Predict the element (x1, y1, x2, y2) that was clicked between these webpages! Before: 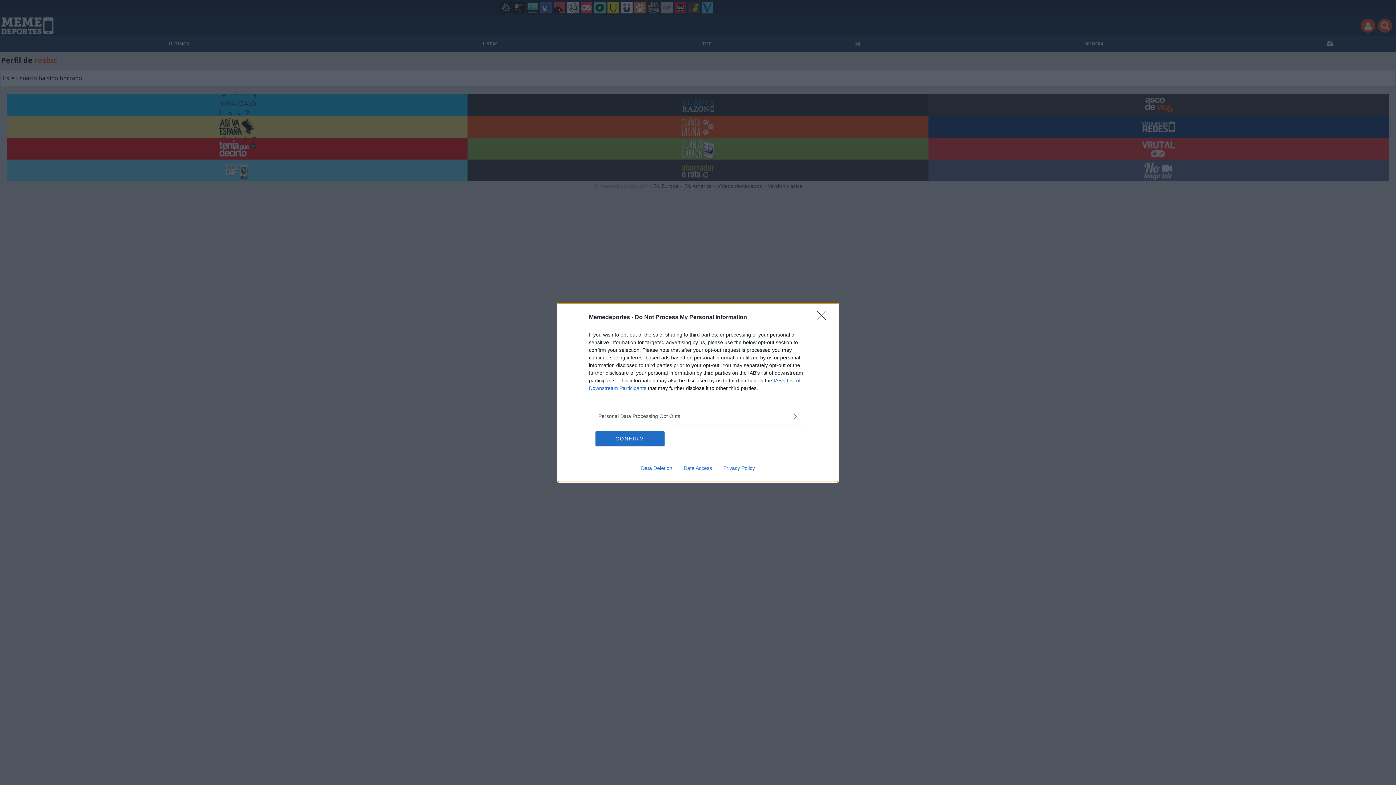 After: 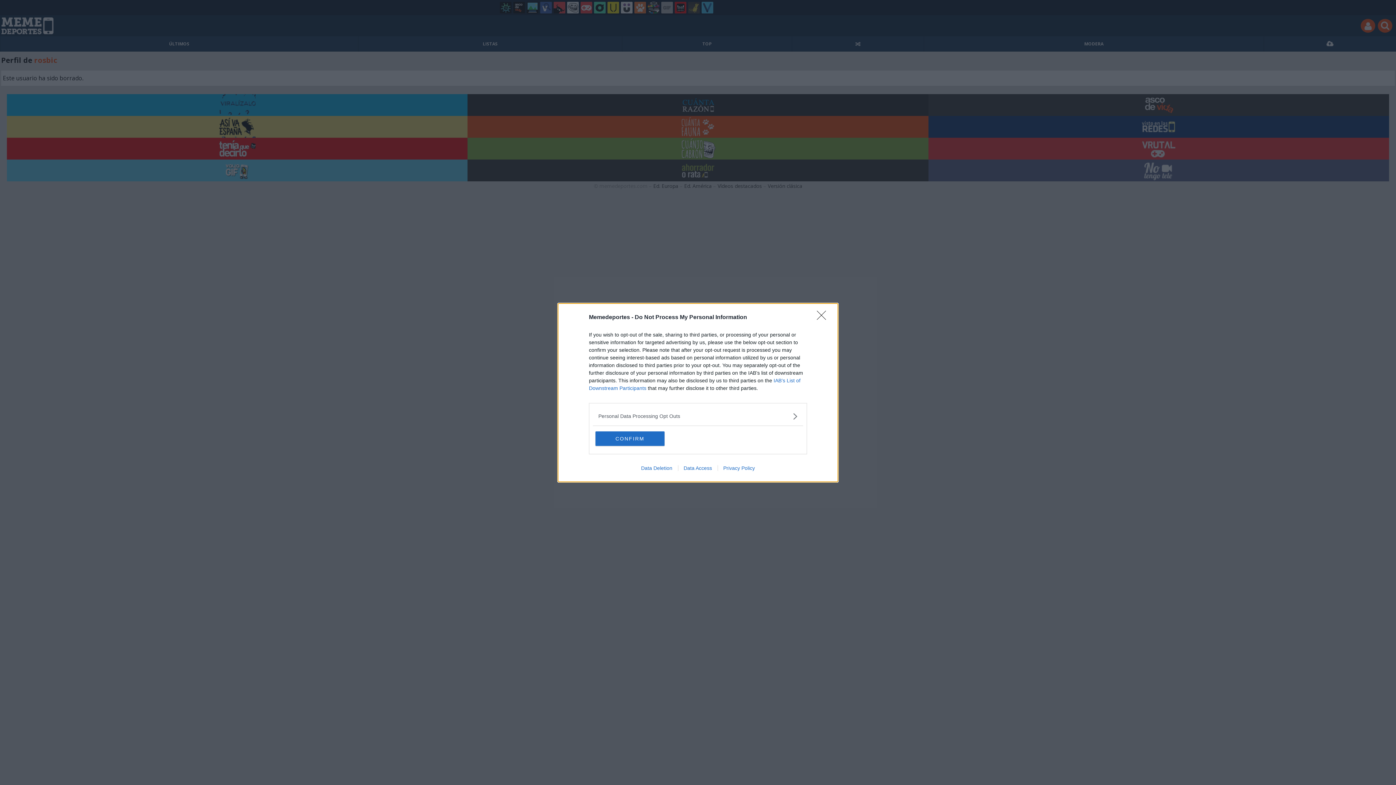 Action: bbox: (717, 465, 760, 471) label: Privacy Policy